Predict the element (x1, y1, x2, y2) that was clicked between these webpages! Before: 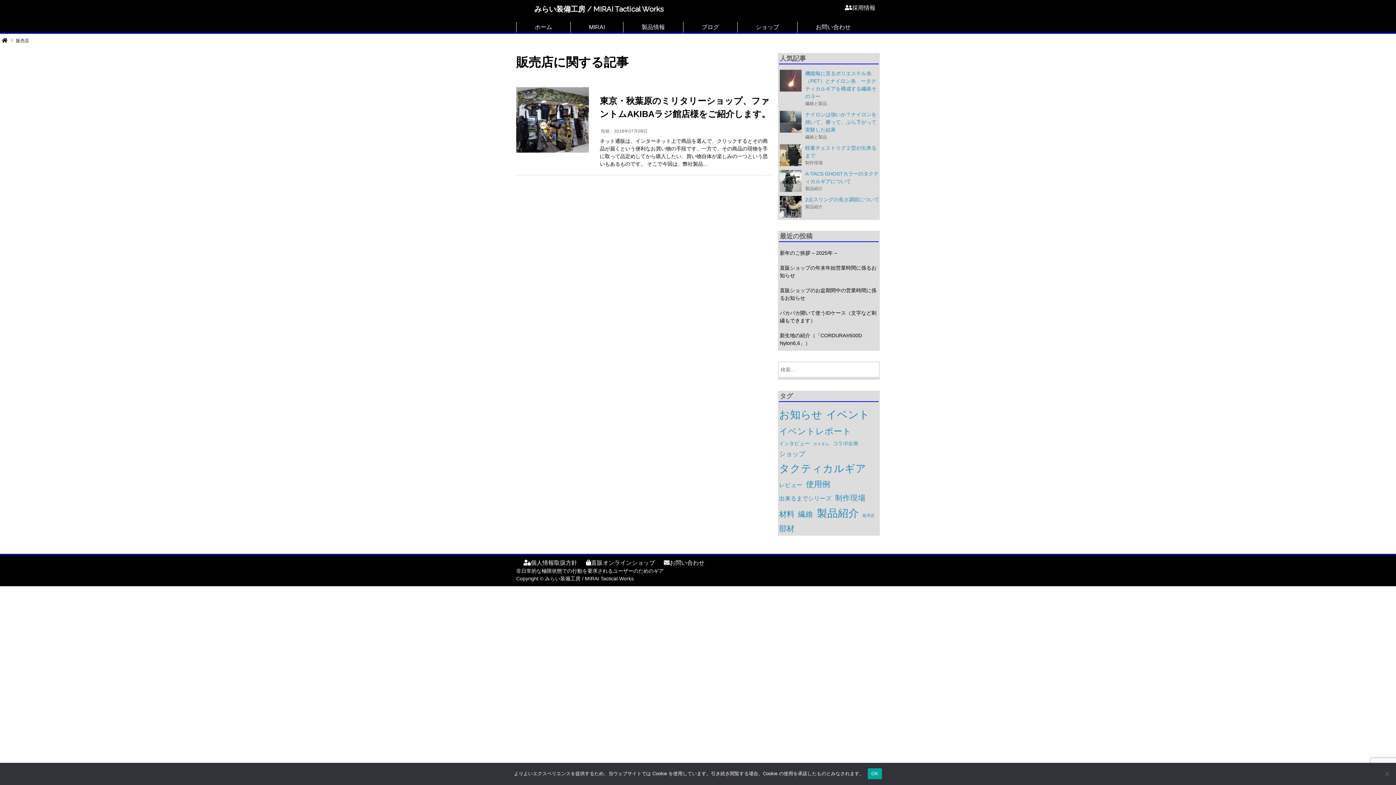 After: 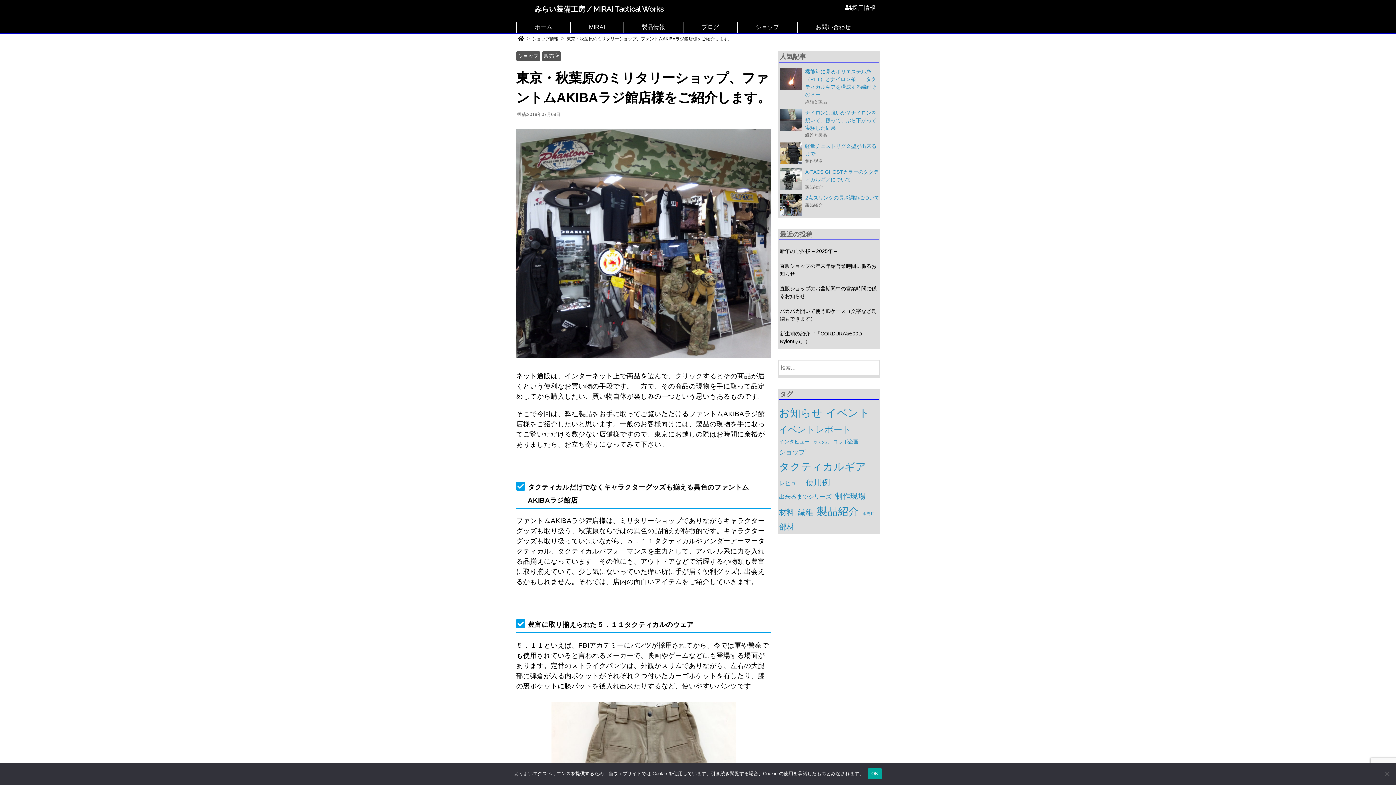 Action: bbox: (516, 79, 770, 175) label: 東京・秋葉原のミリタリーショップ、ファントムAKIBAラジ館店様をご紹介します。
 投稿：2018年07月08日

ネット通販は、インターネット上で商品を選んで、クリックするとその商品が届くという便利なお買い物の手段です。一方で、その商品の現物を手に取って品定めしてから購入したい、買い物自体が楽しみの一つという思いもあるものです。 そこで今回は、弊社製品…